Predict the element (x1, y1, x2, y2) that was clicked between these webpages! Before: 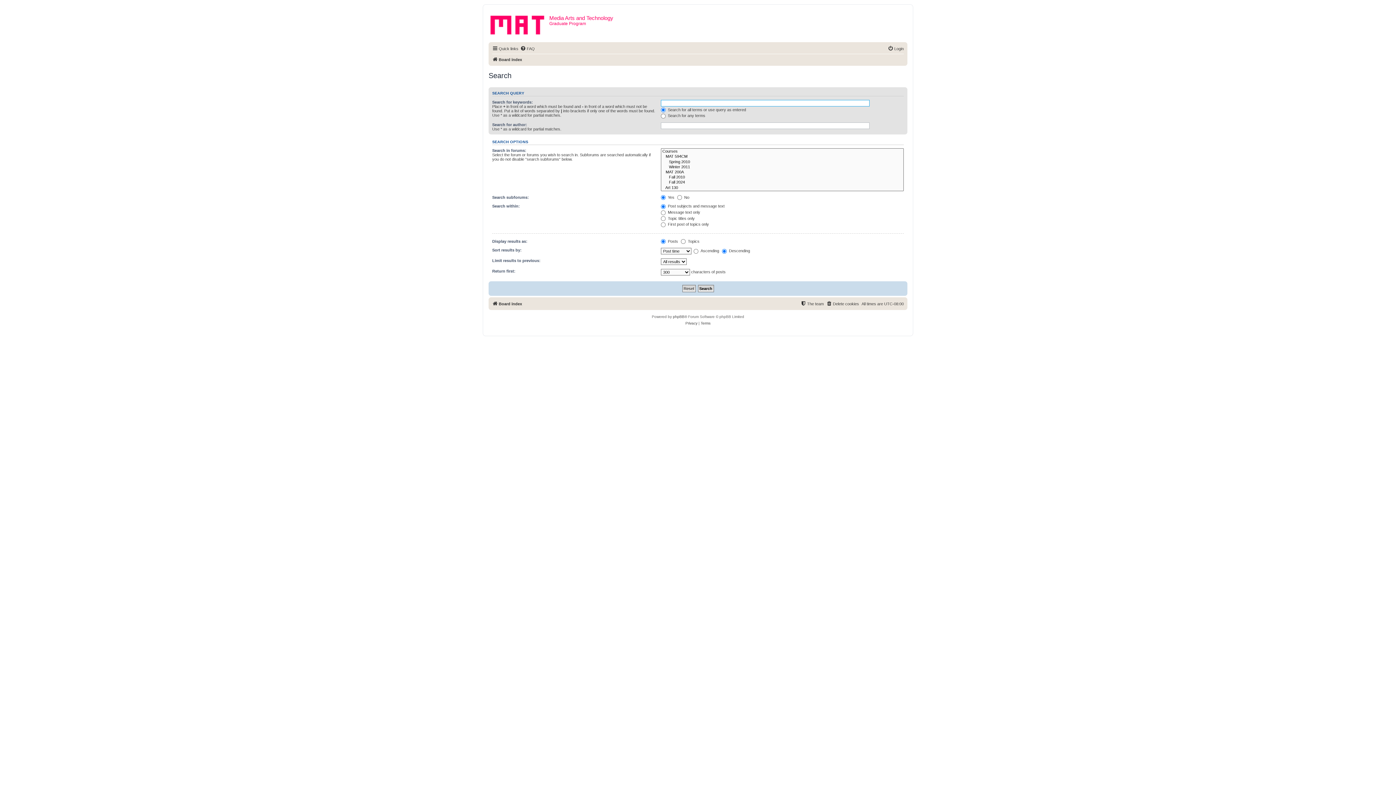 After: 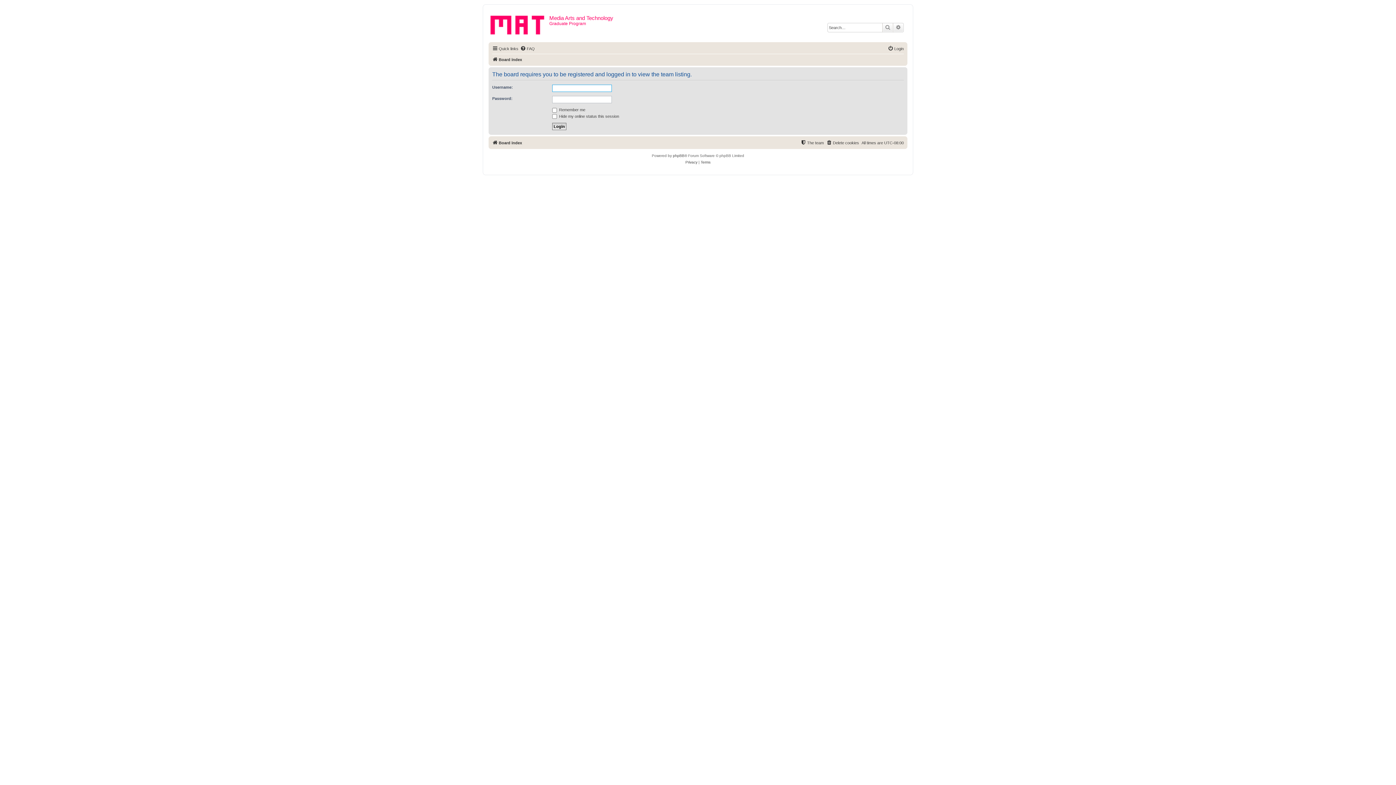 Action: label: The team bbox: (800, 299, 824, 308)